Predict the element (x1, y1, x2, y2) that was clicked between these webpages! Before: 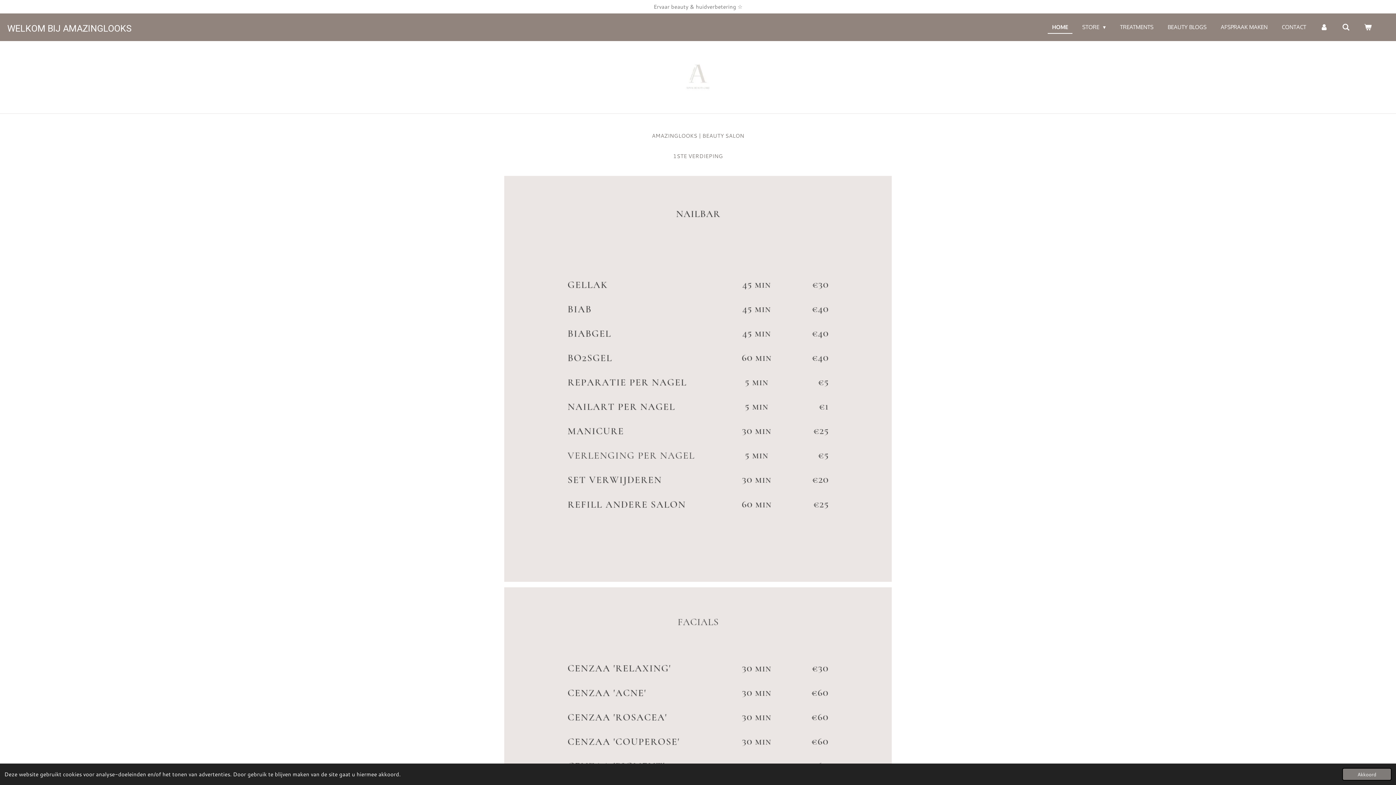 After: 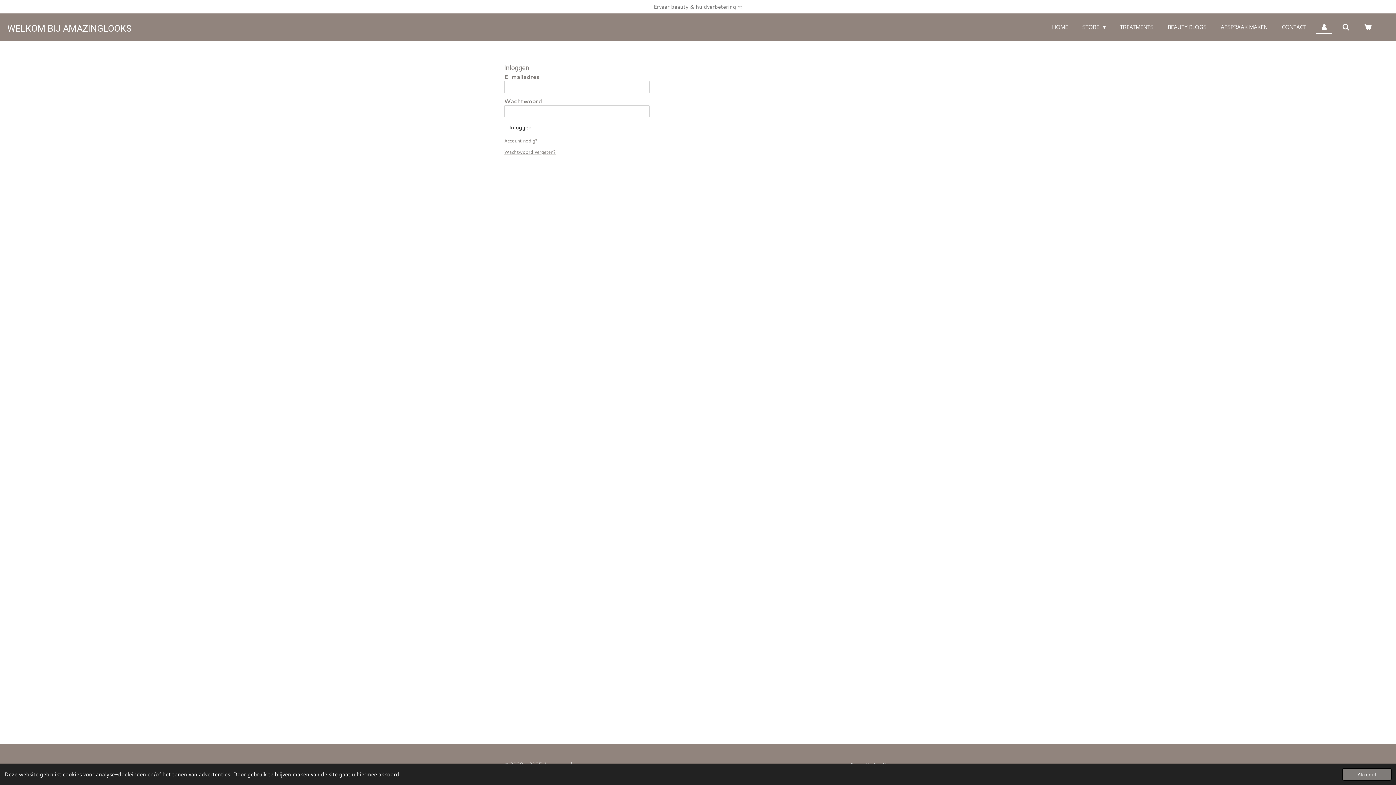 Action: bbox: (1316, 21, 1332, 33)